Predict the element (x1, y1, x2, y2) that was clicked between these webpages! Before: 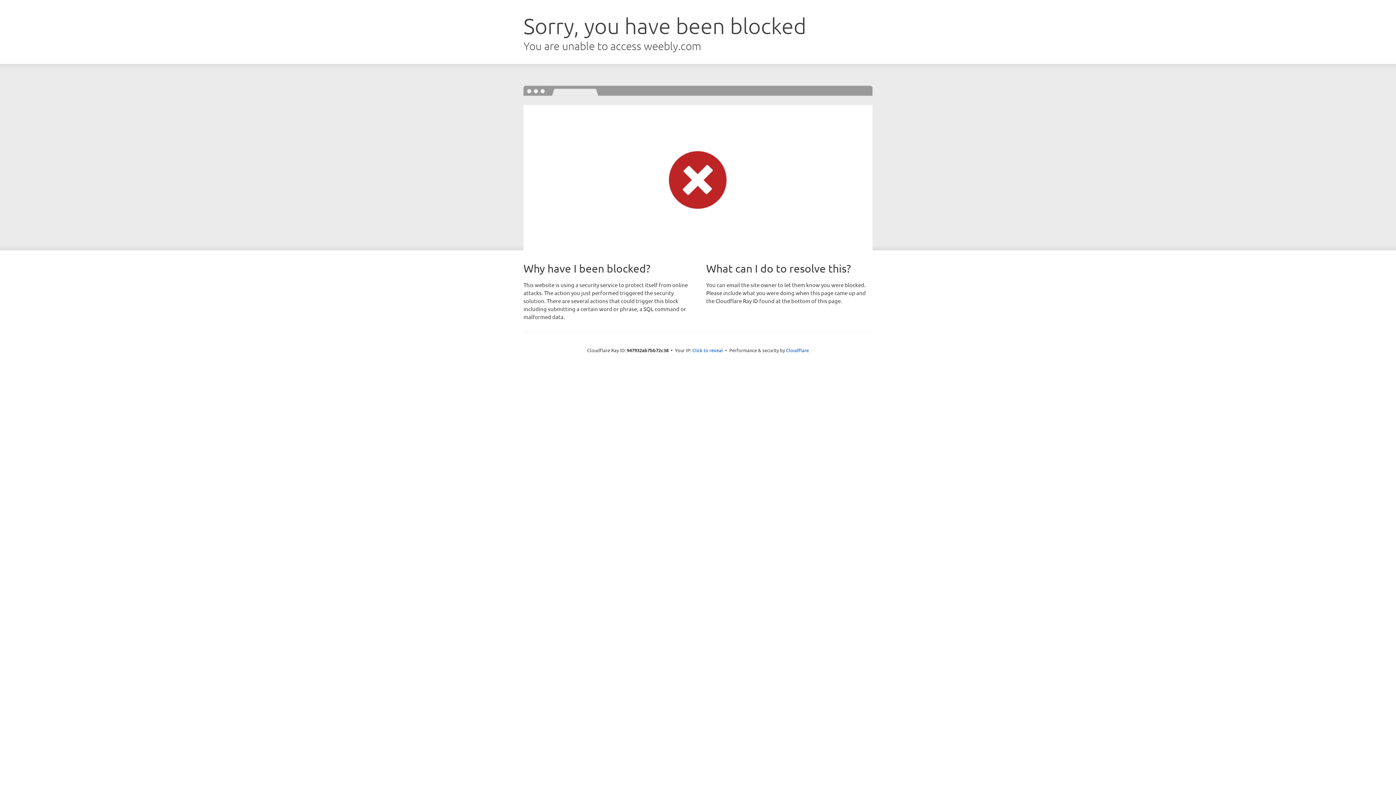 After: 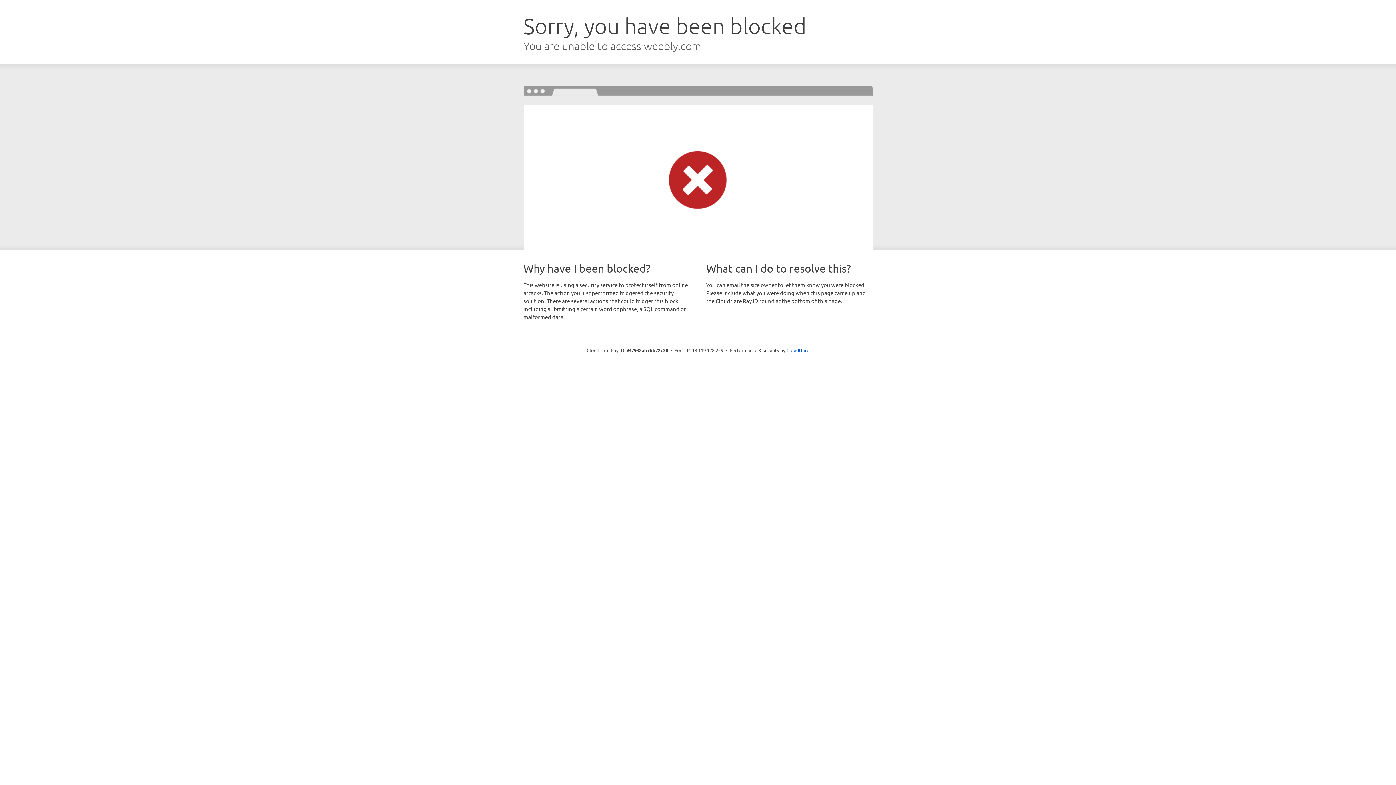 Action: bbox: (692, 346, 723, 353) label: Click to reveal